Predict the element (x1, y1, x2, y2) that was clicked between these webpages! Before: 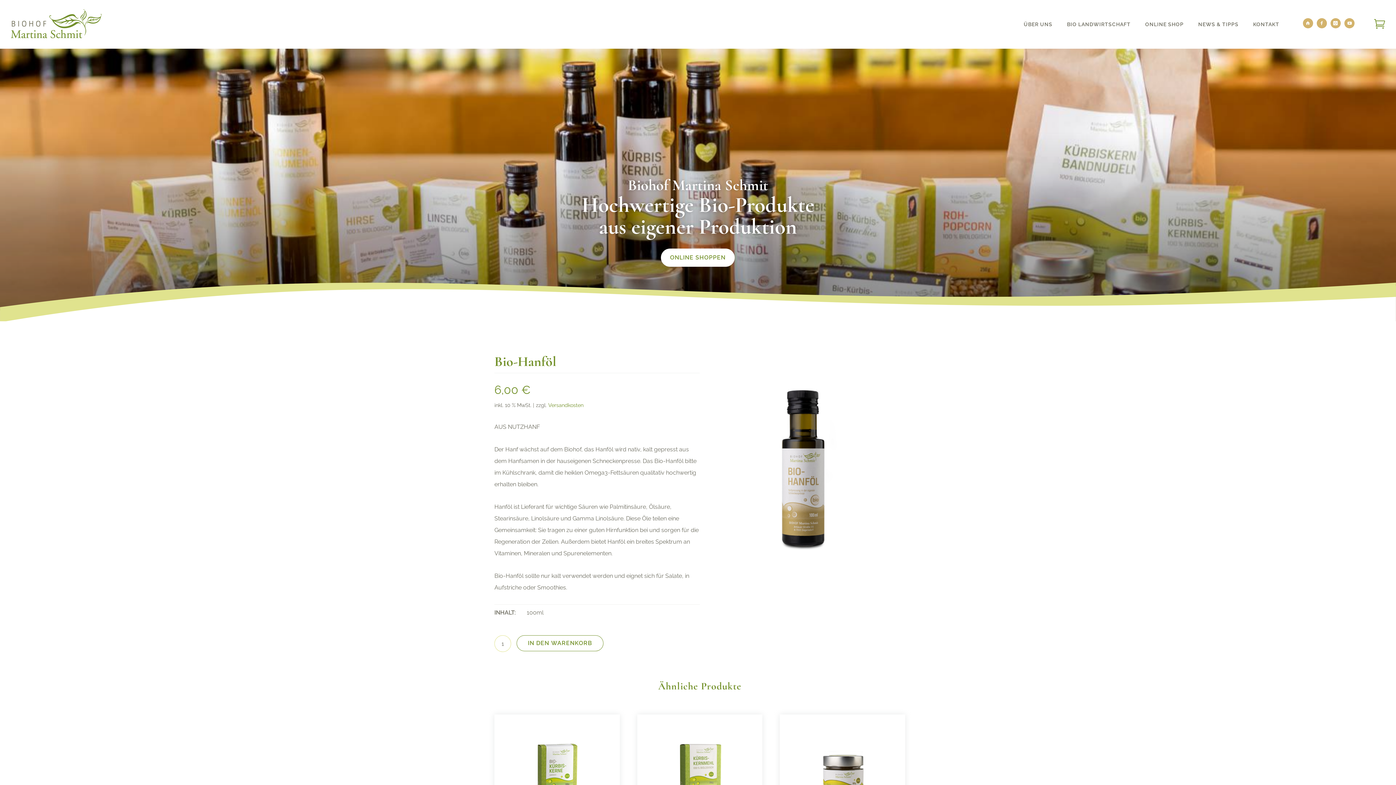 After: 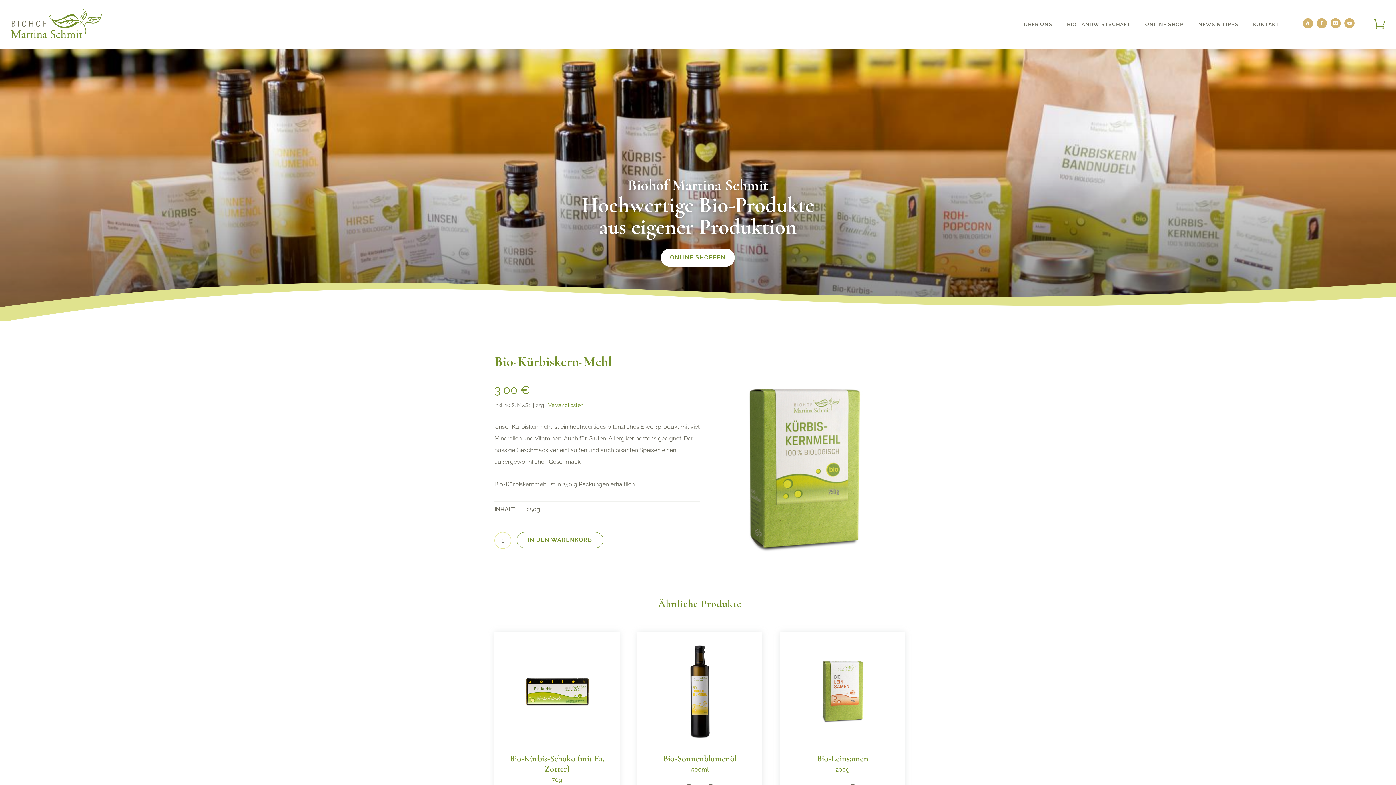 Action: bbox: (663, 744, 736, 805)